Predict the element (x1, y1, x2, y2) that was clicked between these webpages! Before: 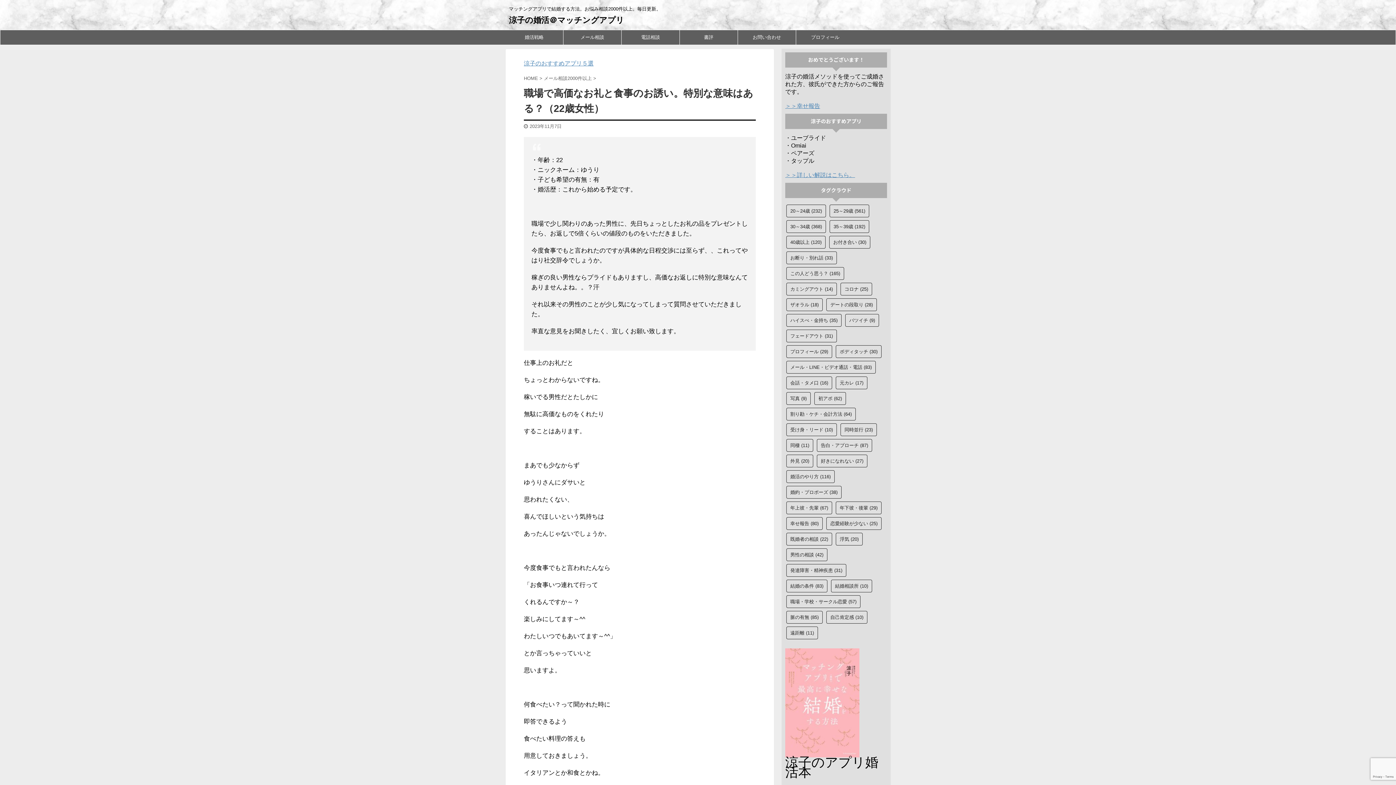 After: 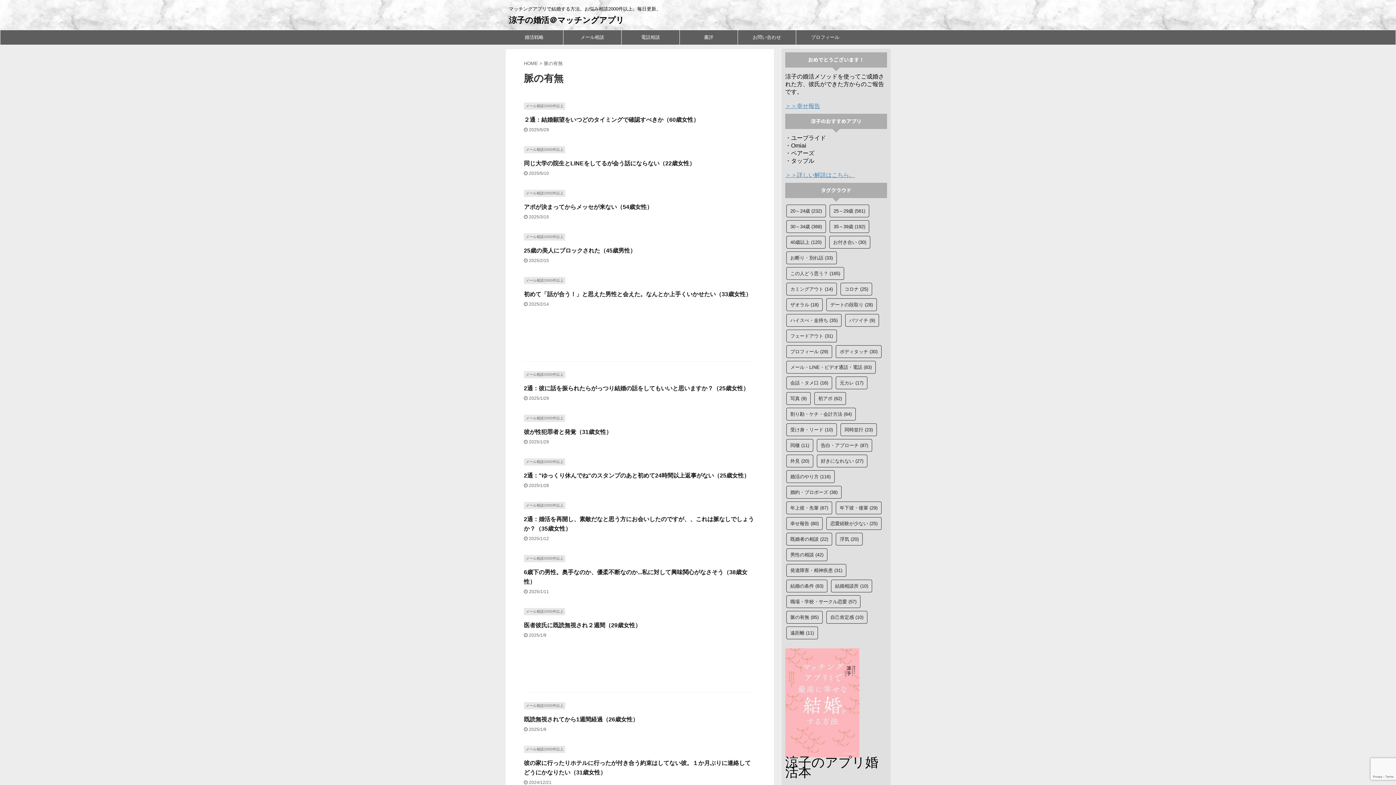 Action: bbox: (786, 611, 822, 624) label: 脈の有無 (85個の項目)